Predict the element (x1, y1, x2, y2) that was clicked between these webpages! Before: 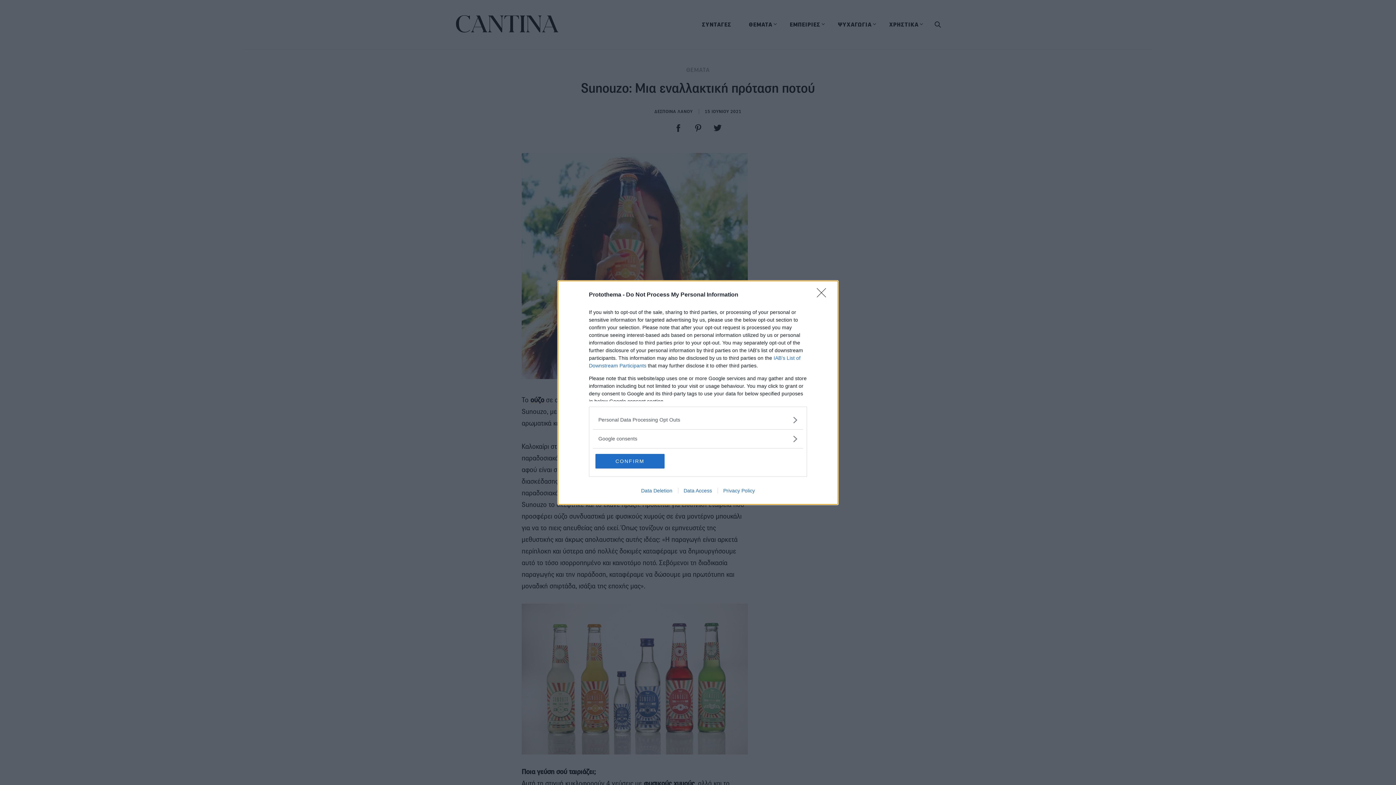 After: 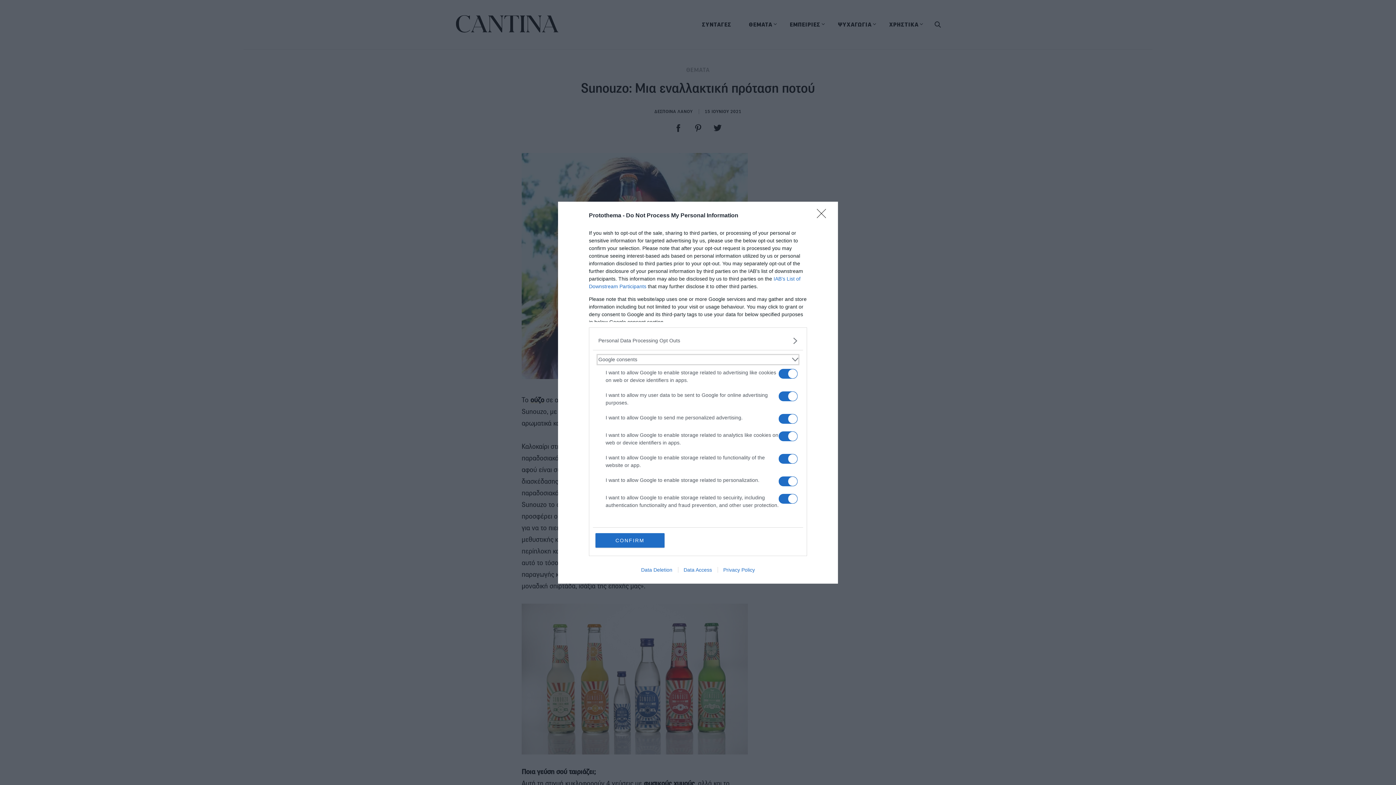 Action: bbox: (598, 435, 797, 442) label: Google consents